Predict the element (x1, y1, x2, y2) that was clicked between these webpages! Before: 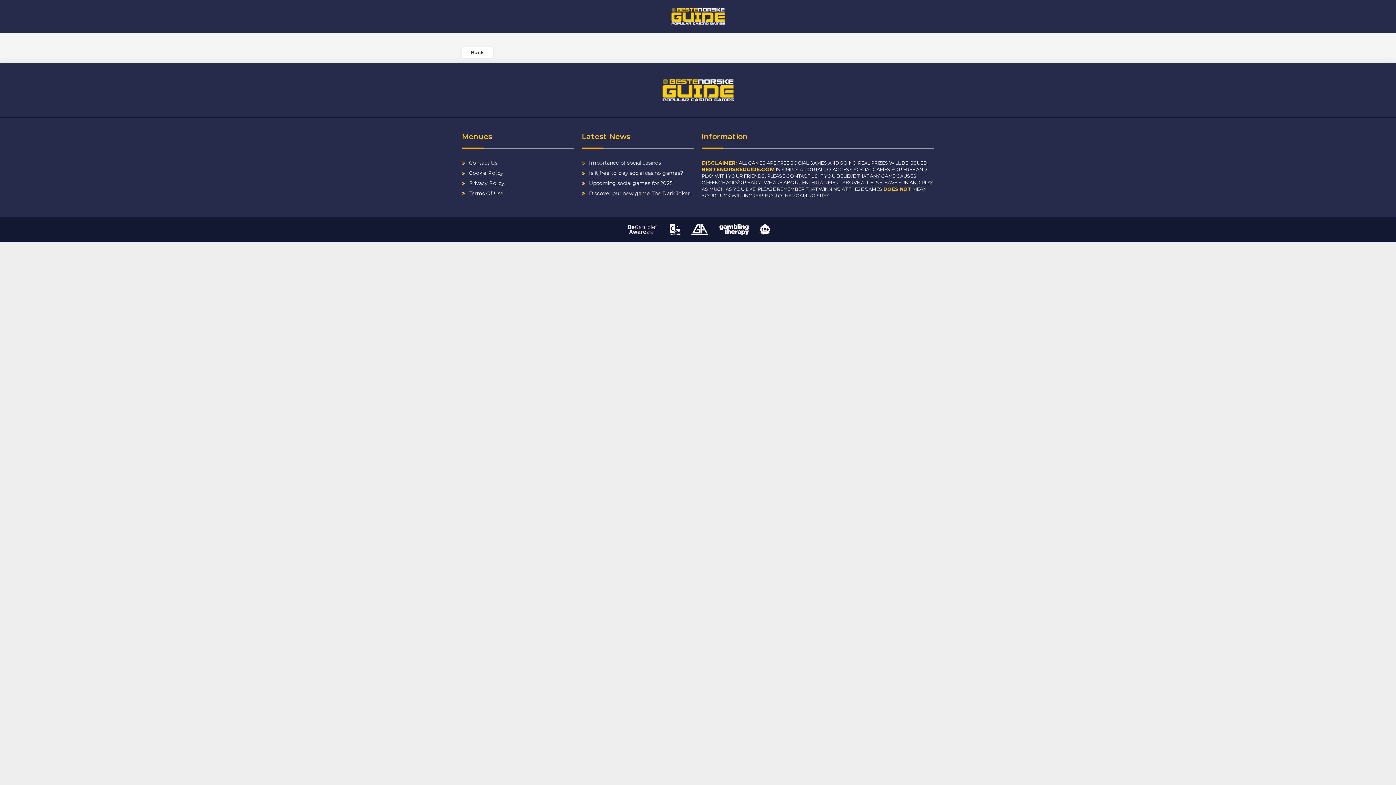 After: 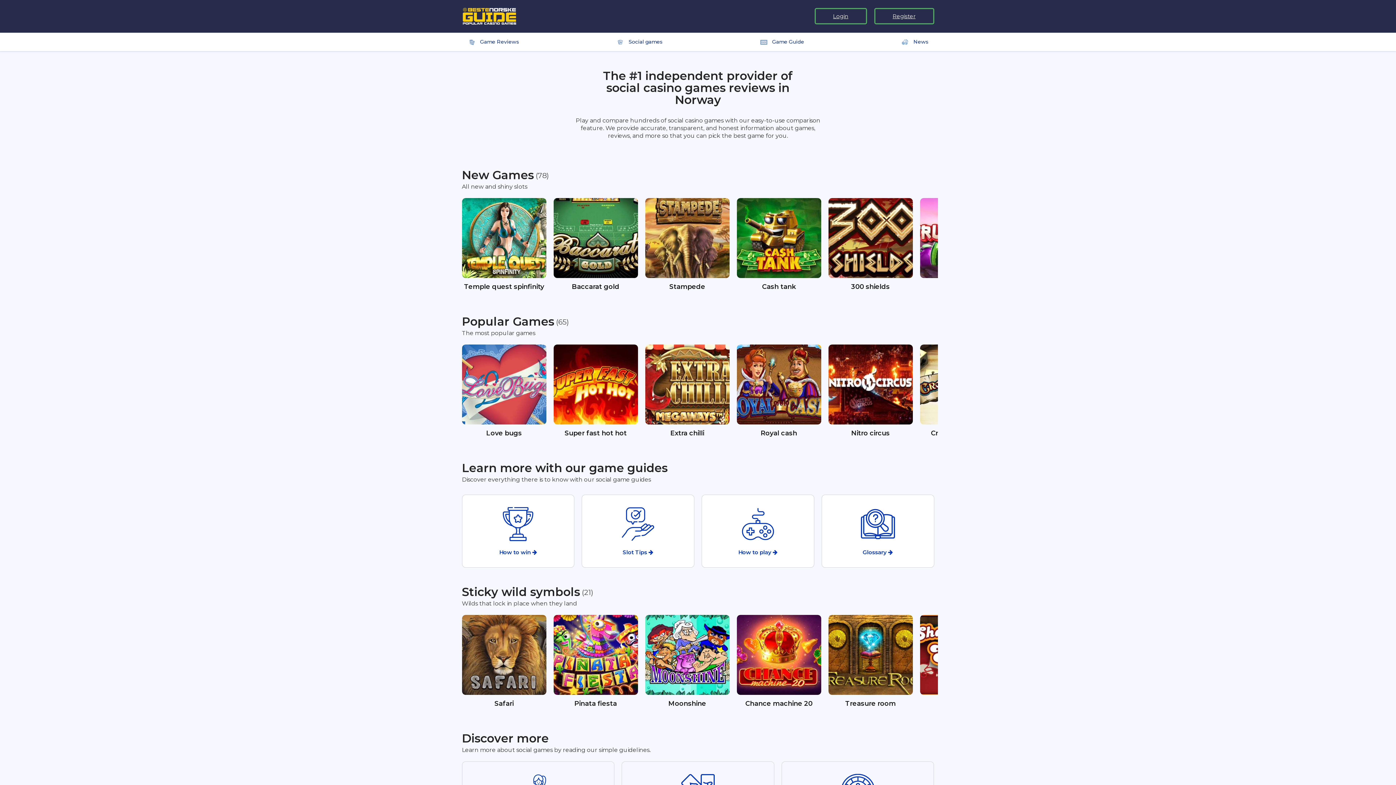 Action: bbox: (701, 166, 774, 172) label: BESTENORSKEGUIDE.COM